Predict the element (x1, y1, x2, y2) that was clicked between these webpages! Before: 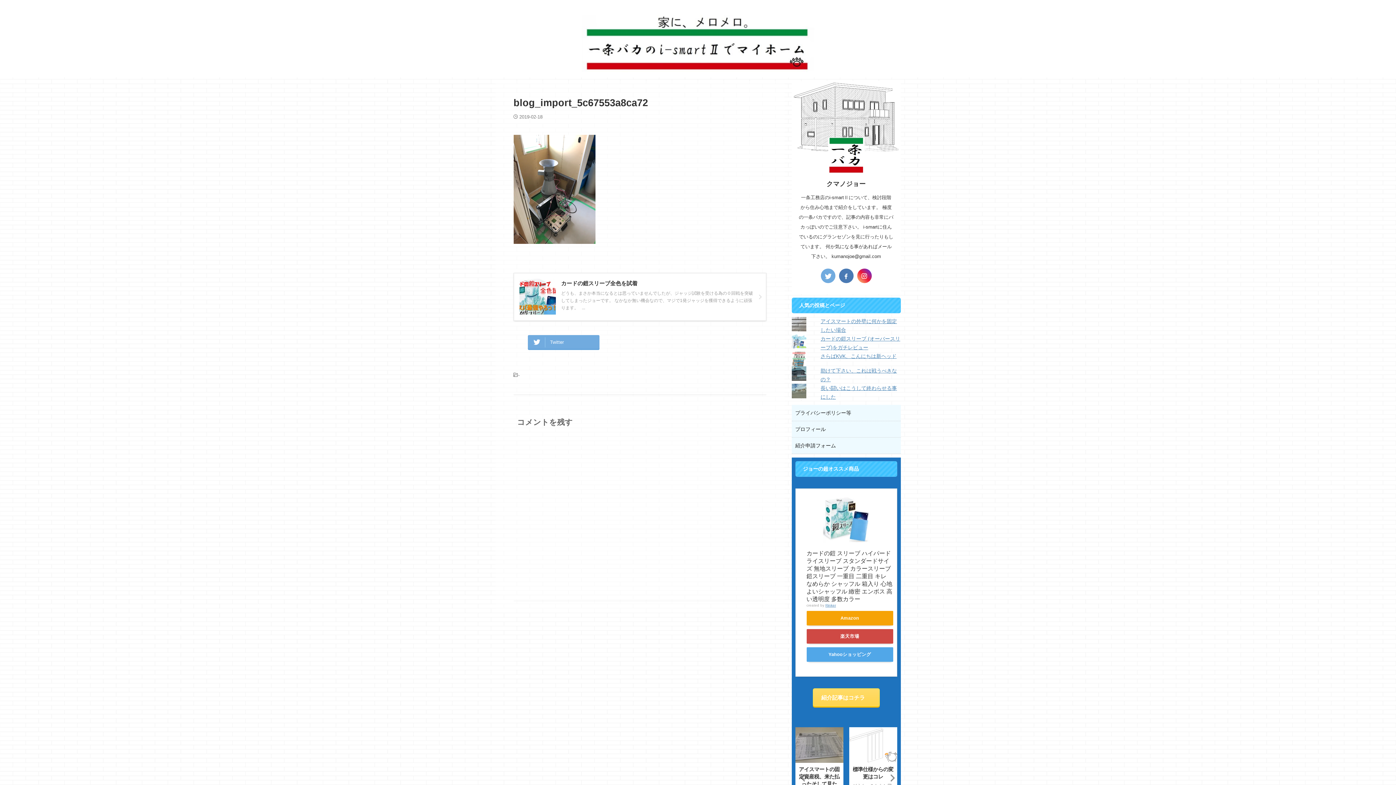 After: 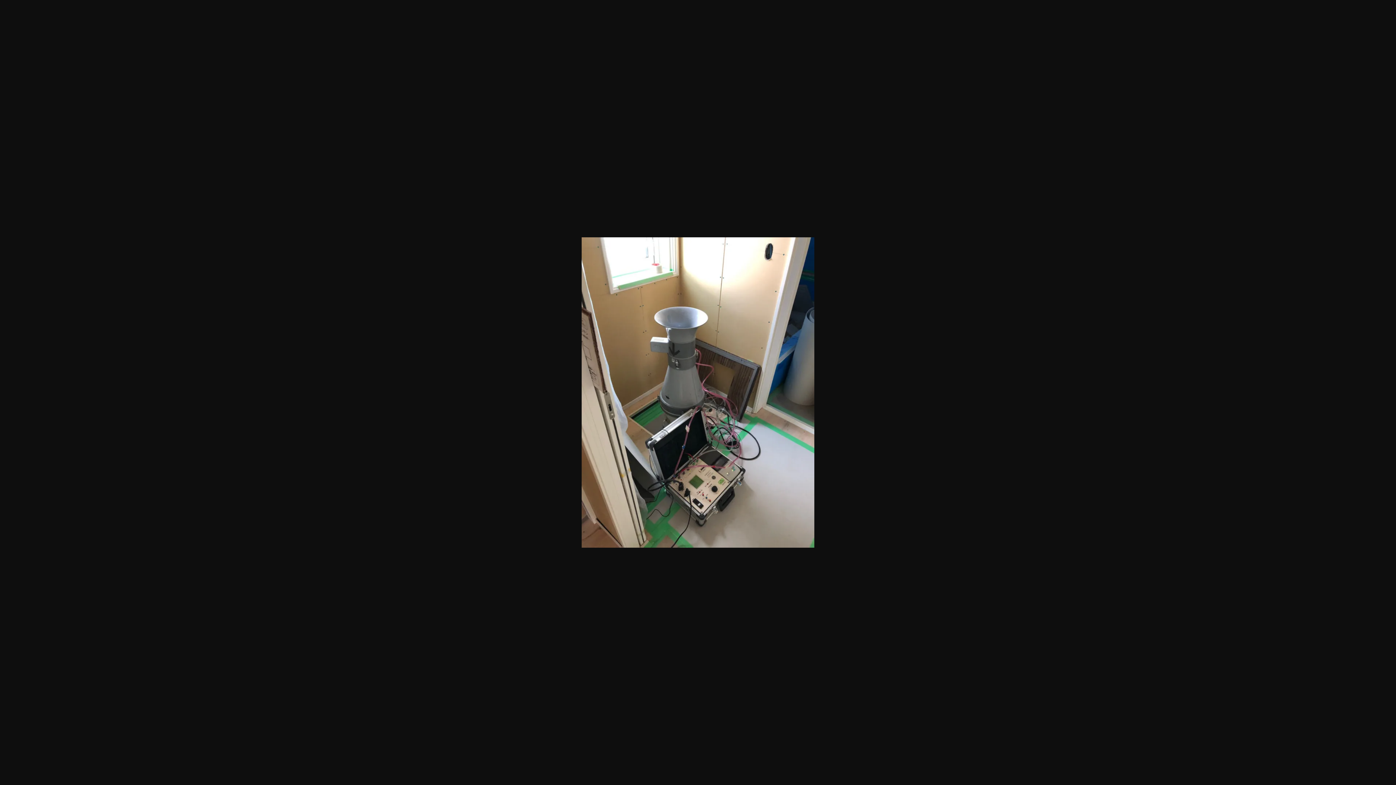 Action: bbox: (513, 236, 595, 242)